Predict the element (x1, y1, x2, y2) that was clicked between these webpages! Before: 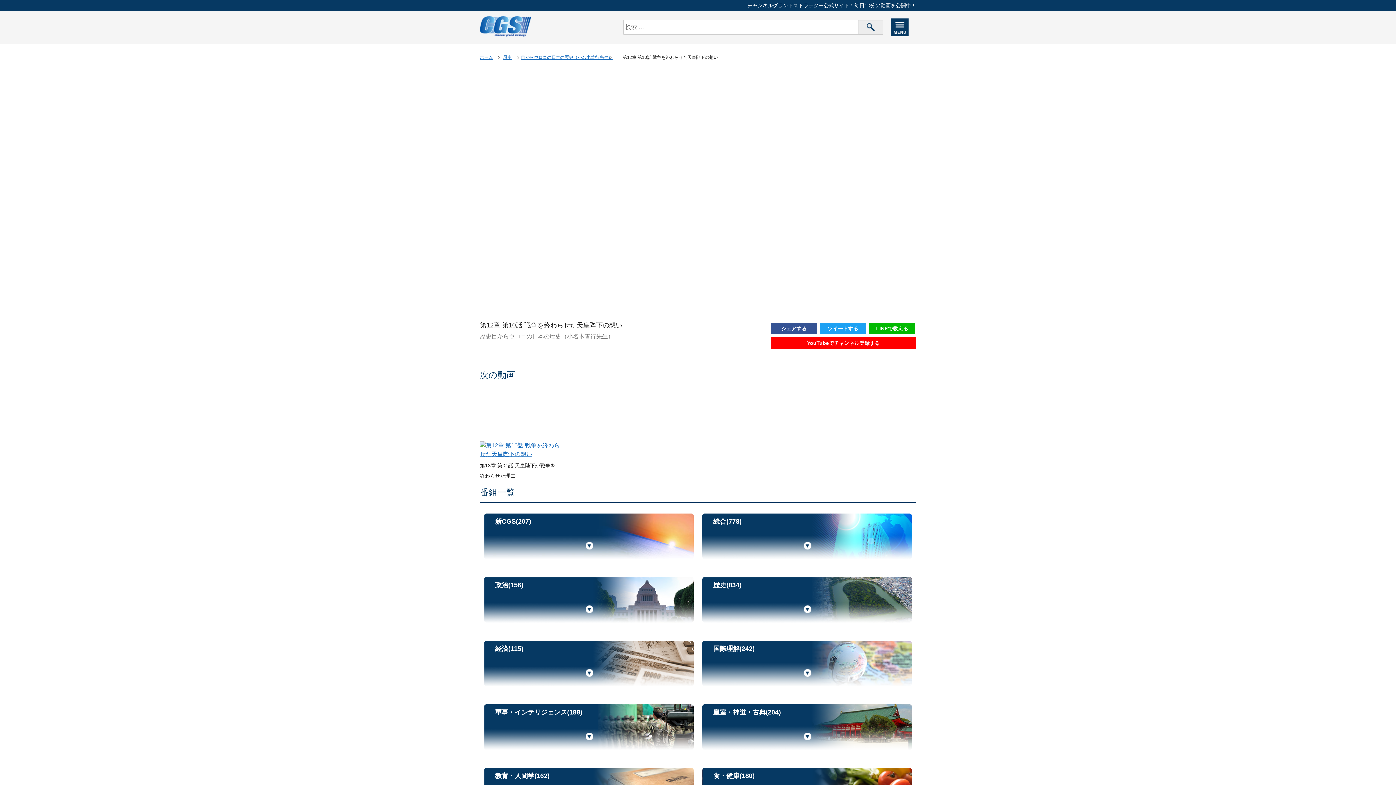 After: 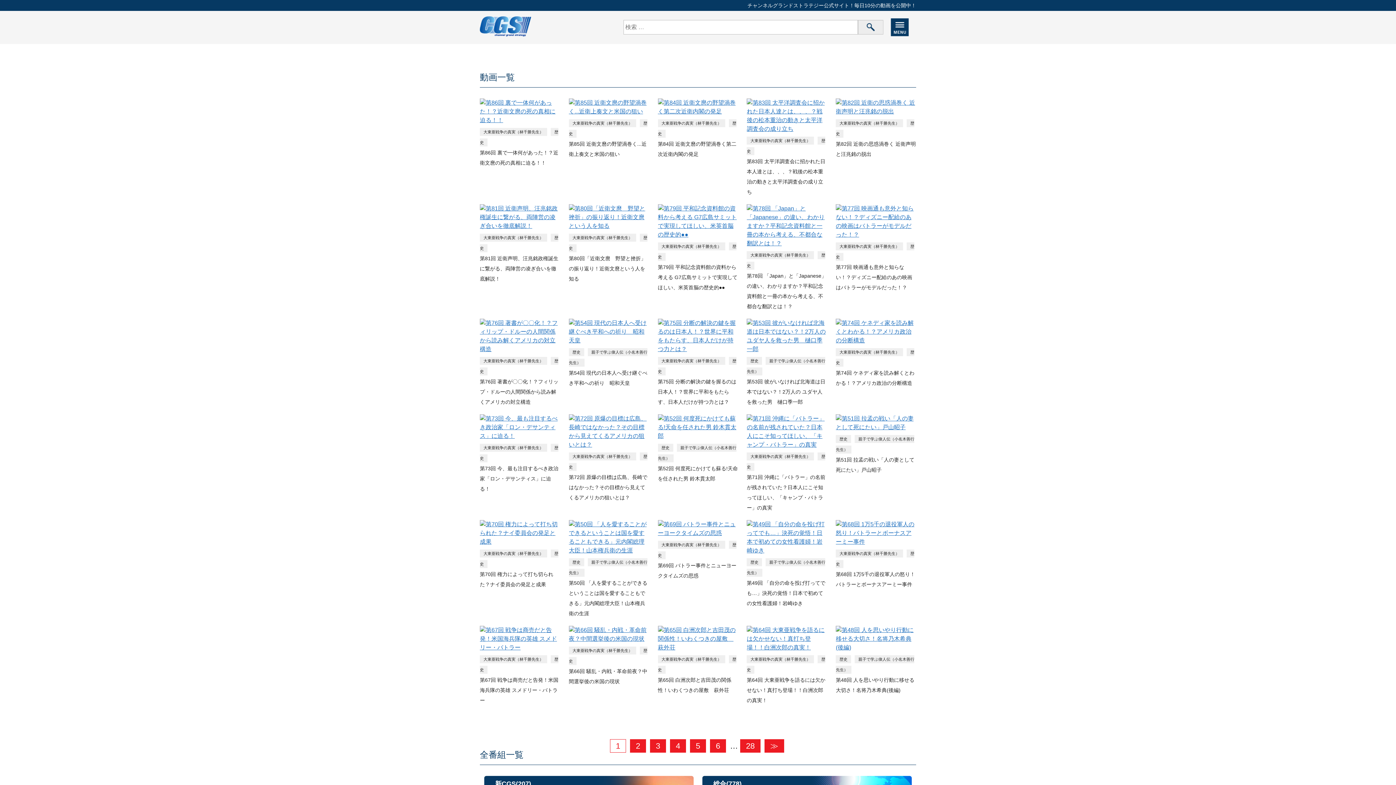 Action: label: 歴史 bbox: (480, 333, 491, 339)